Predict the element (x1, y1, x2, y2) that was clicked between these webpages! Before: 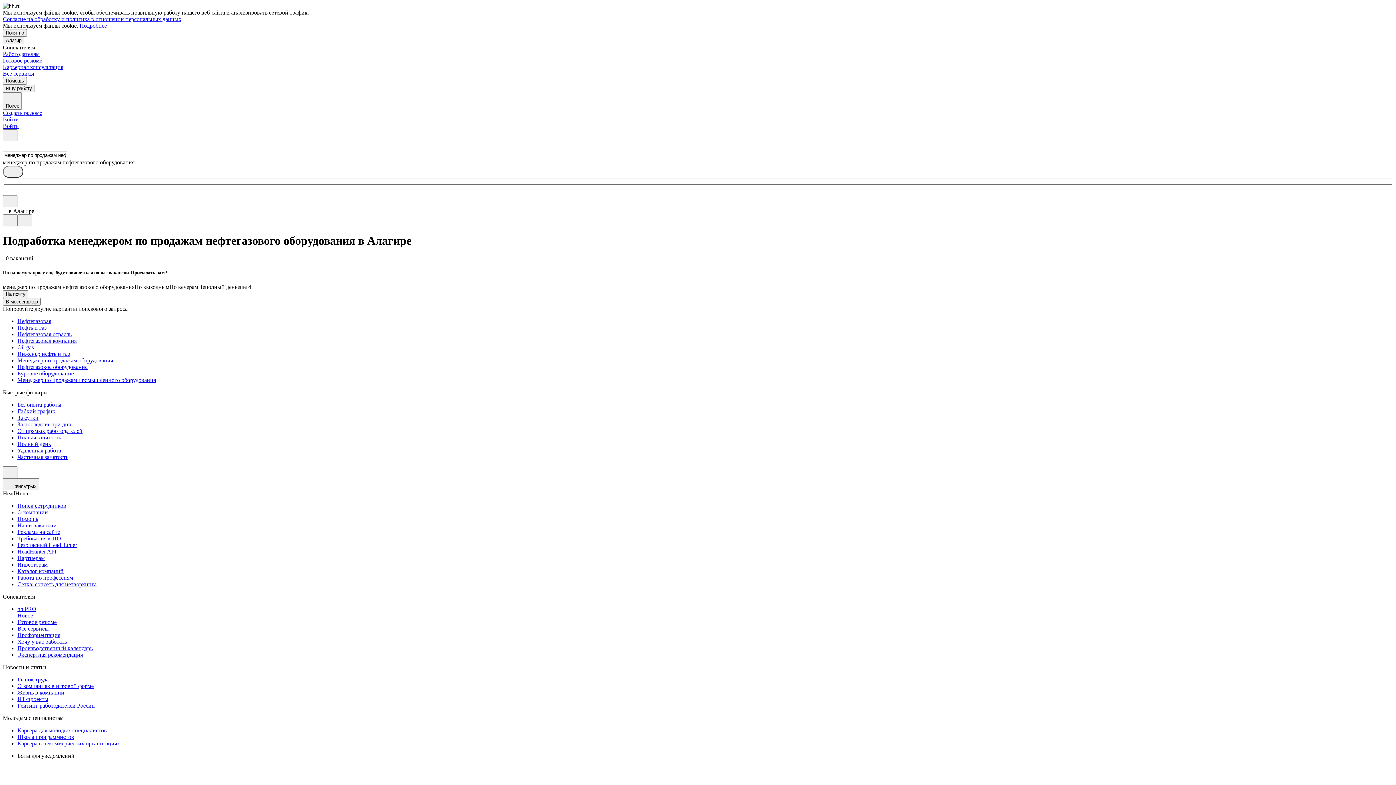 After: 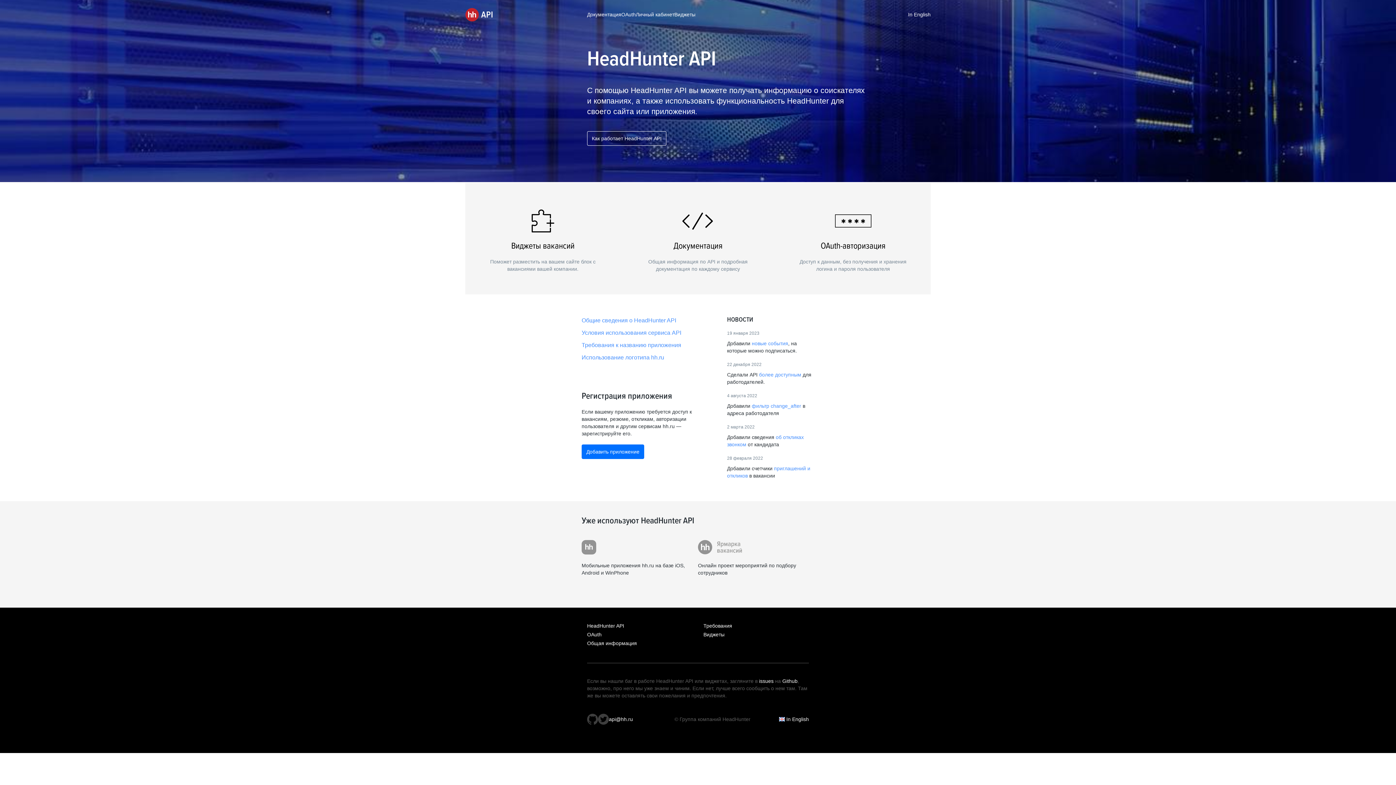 Action: label: HeadHunter API bbox: (17, 548, 1393, 555)